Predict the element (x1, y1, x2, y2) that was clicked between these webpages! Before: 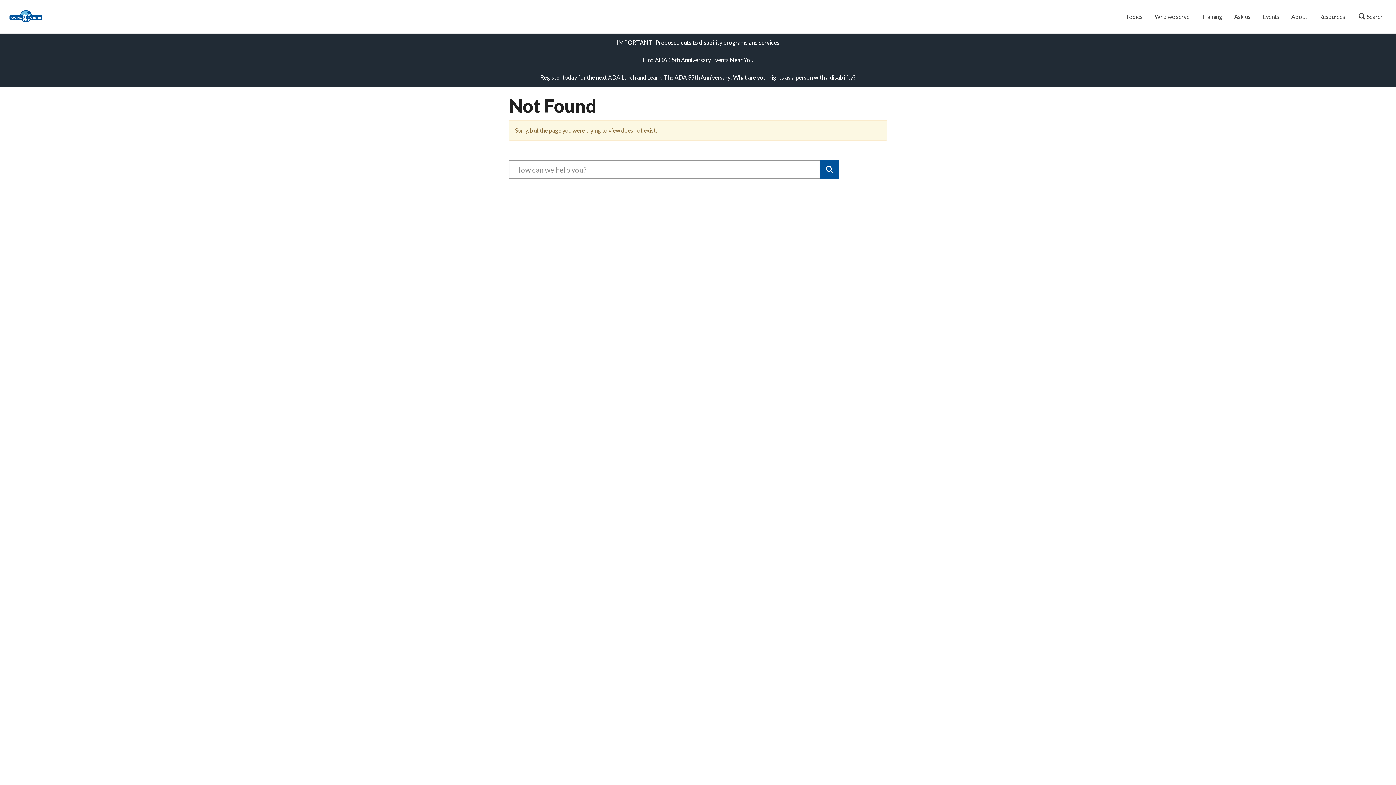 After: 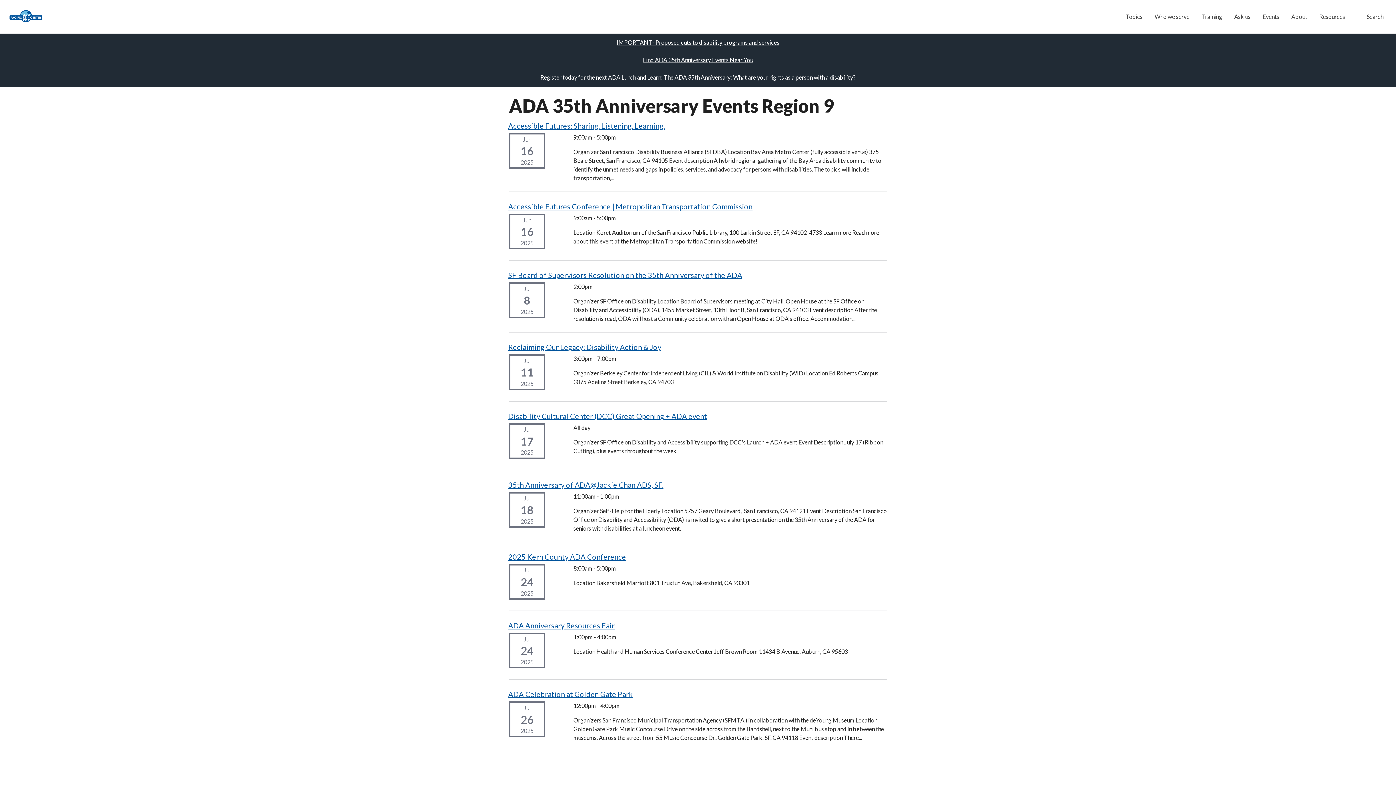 Action: label: Find ADA 35th Anniversary Events Near You bbox: (643, 56, 753, 63)